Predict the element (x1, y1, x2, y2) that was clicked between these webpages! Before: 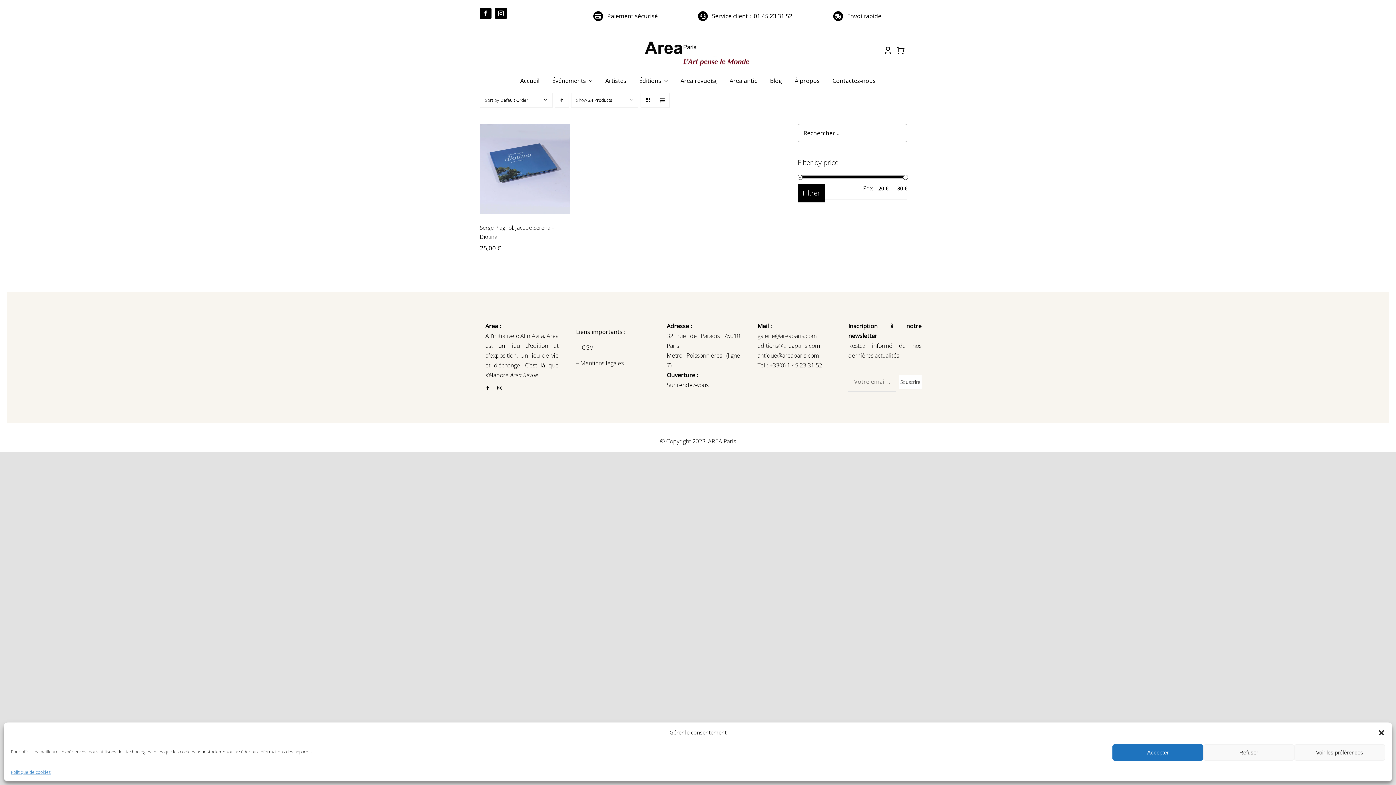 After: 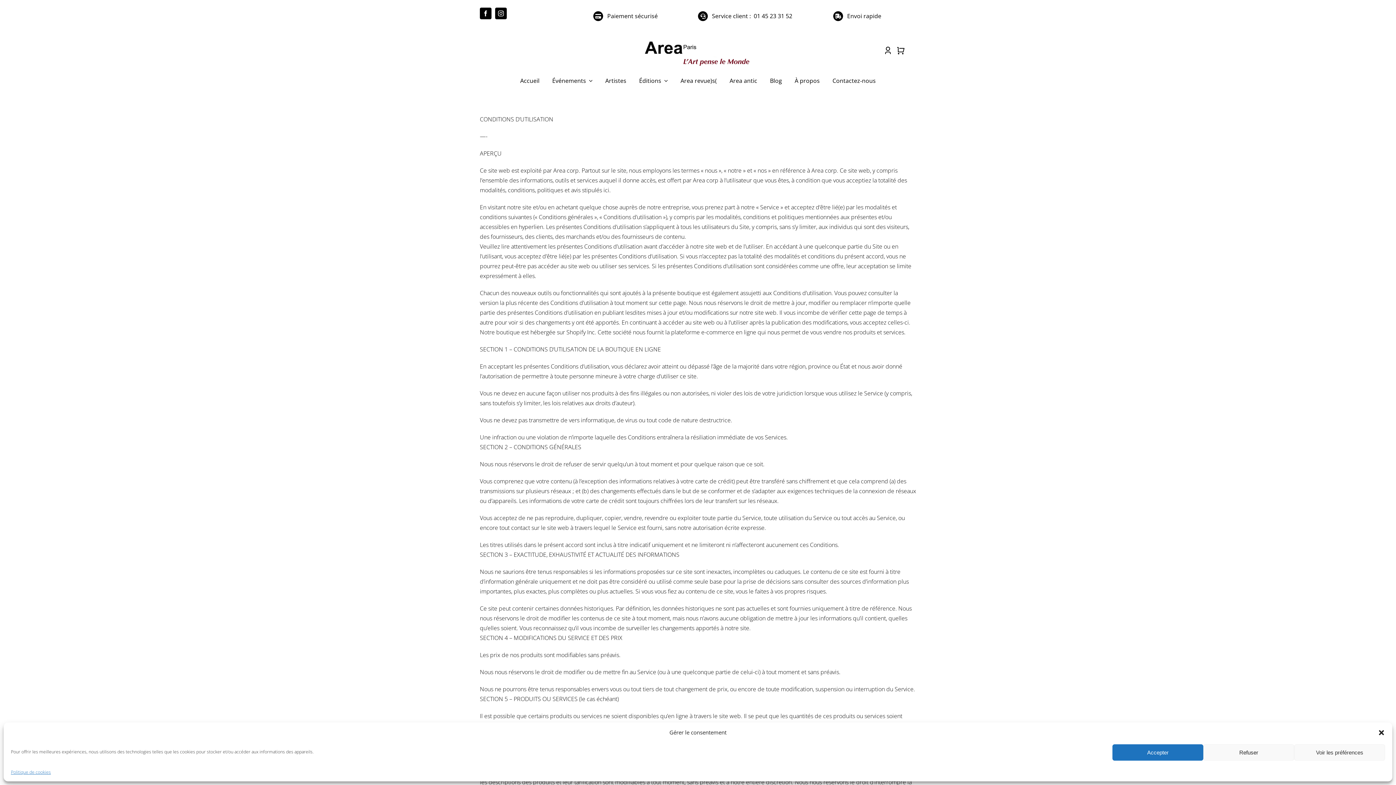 Action: label: CGV  bbox: (582, 343, 594, 351)